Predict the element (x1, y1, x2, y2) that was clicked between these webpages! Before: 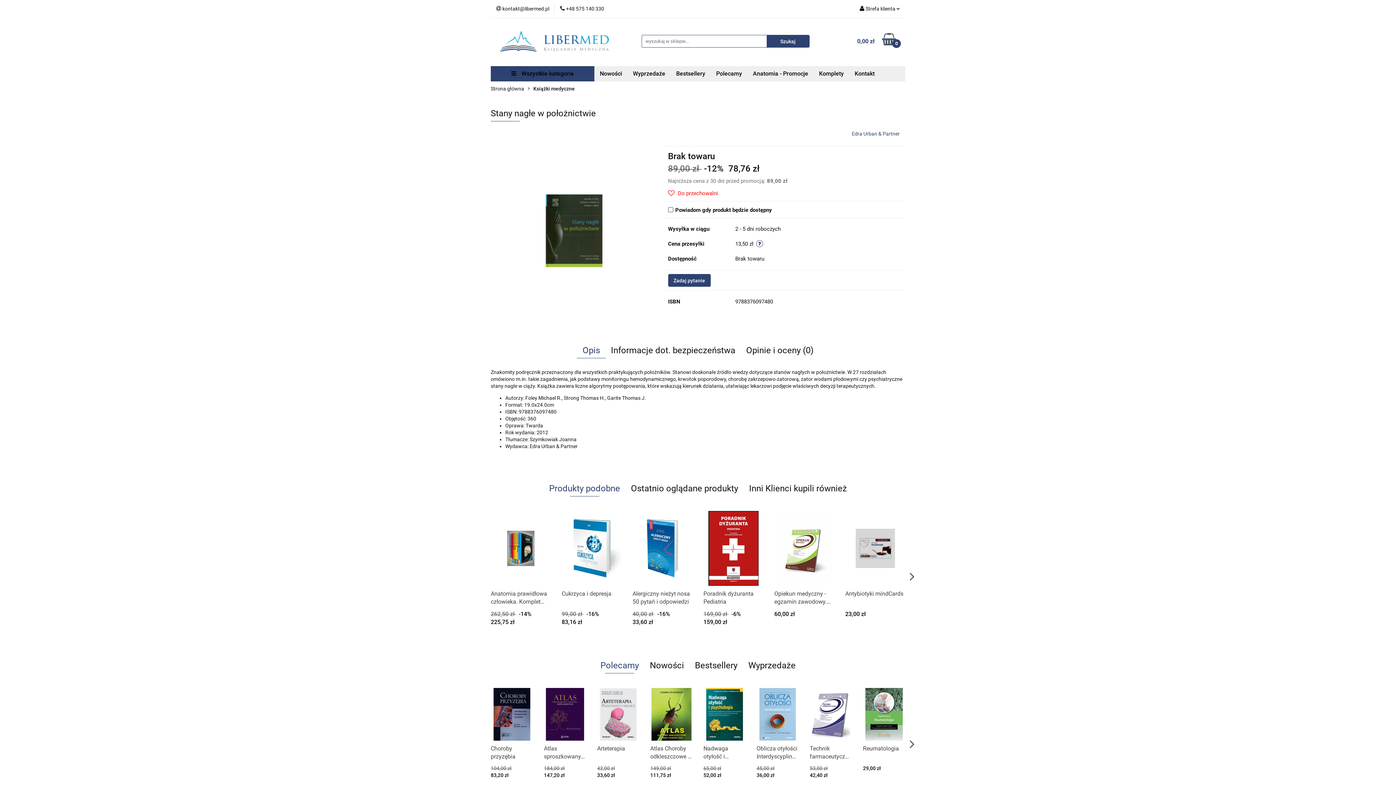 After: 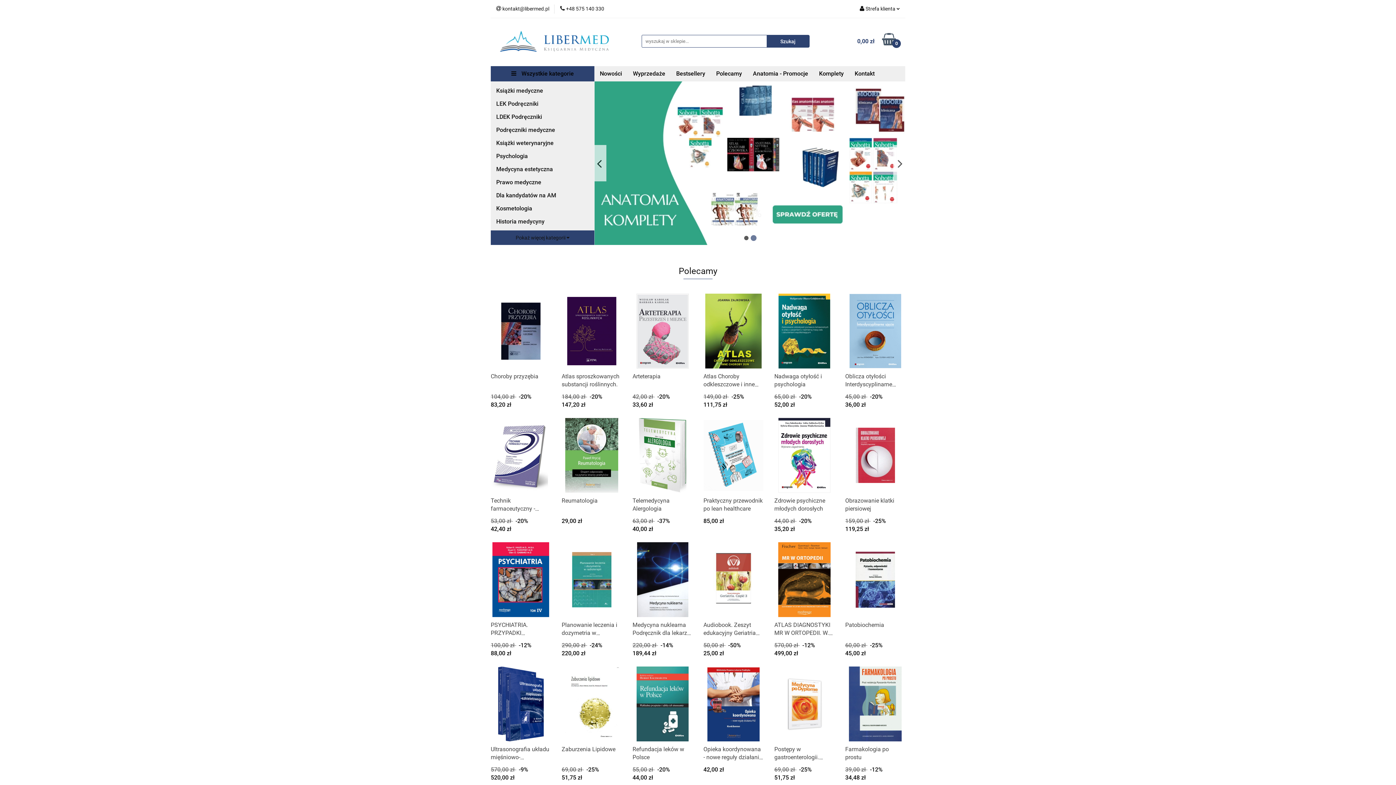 Action: bbox: (490, 66, 594, 81) label:  Wszystkie kategorie